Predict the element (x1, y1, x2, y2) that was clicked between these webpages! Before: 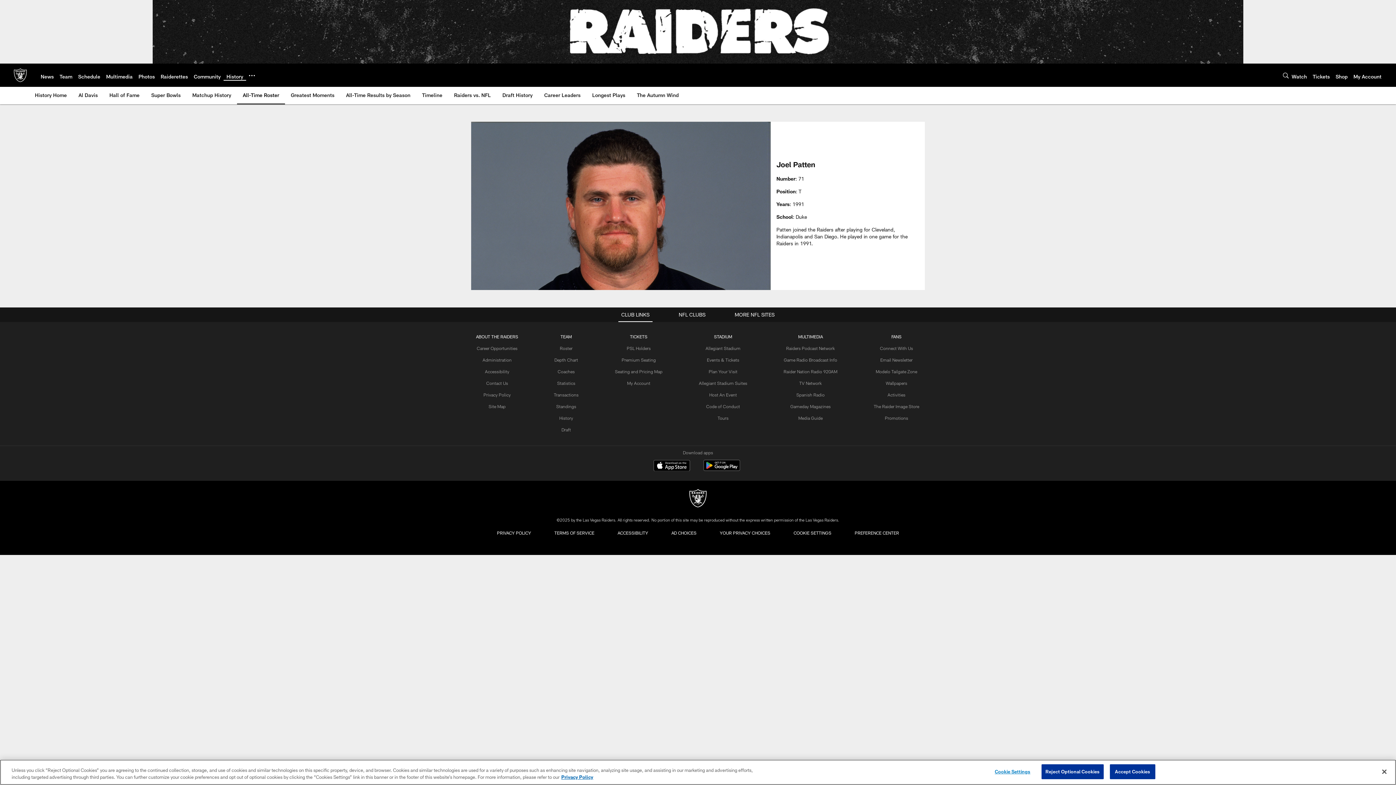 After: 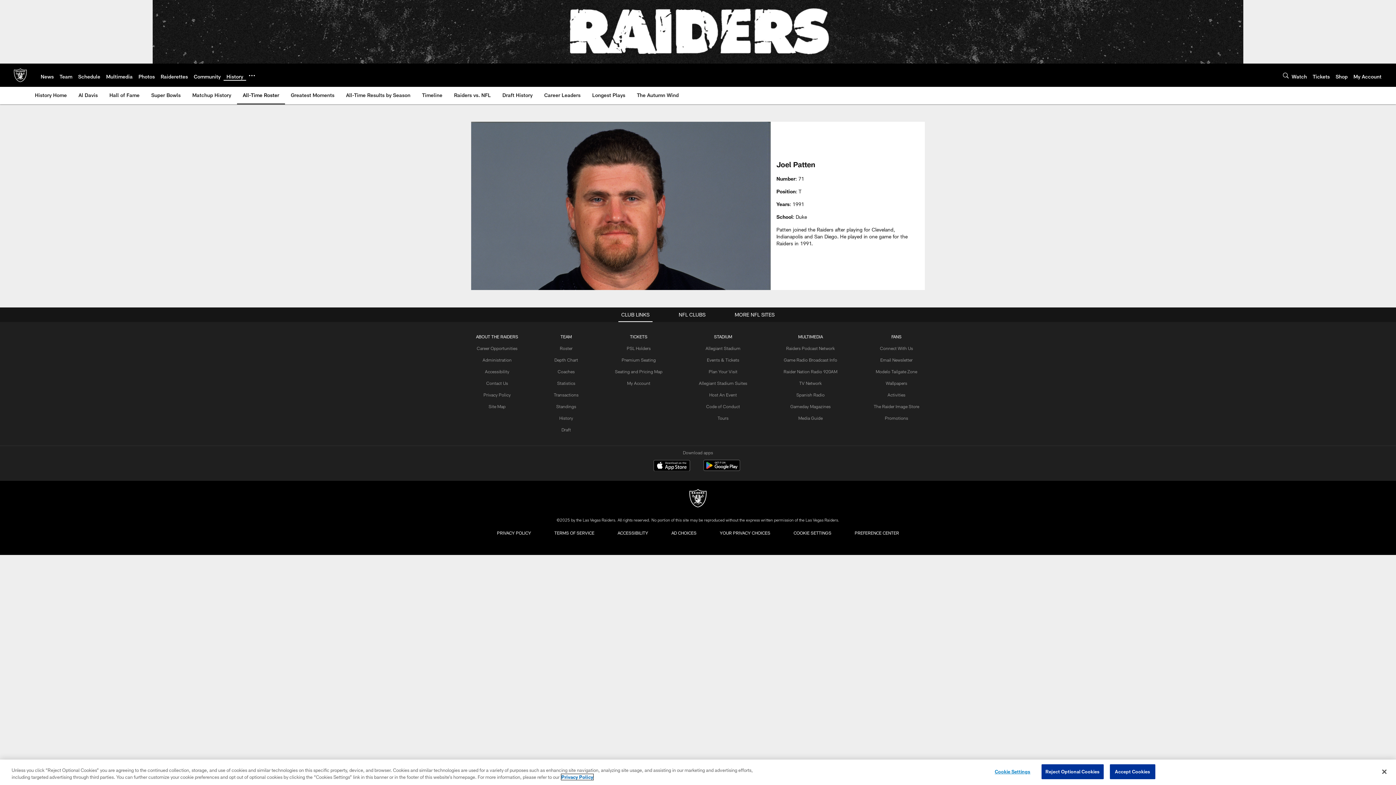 Action: bbox: (561, 774, 593, 780) label: More information about privacy policy, opens in a new tab, opens in a new tab